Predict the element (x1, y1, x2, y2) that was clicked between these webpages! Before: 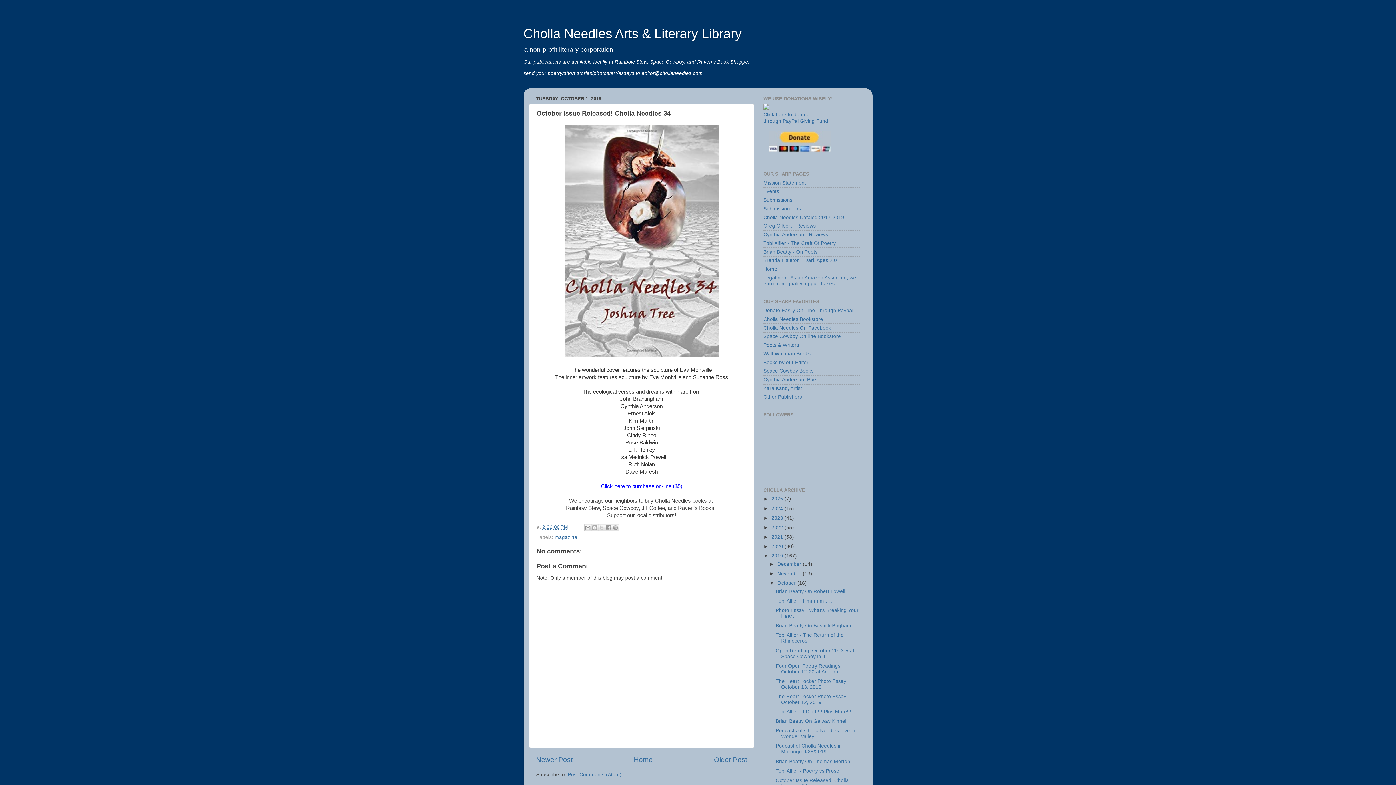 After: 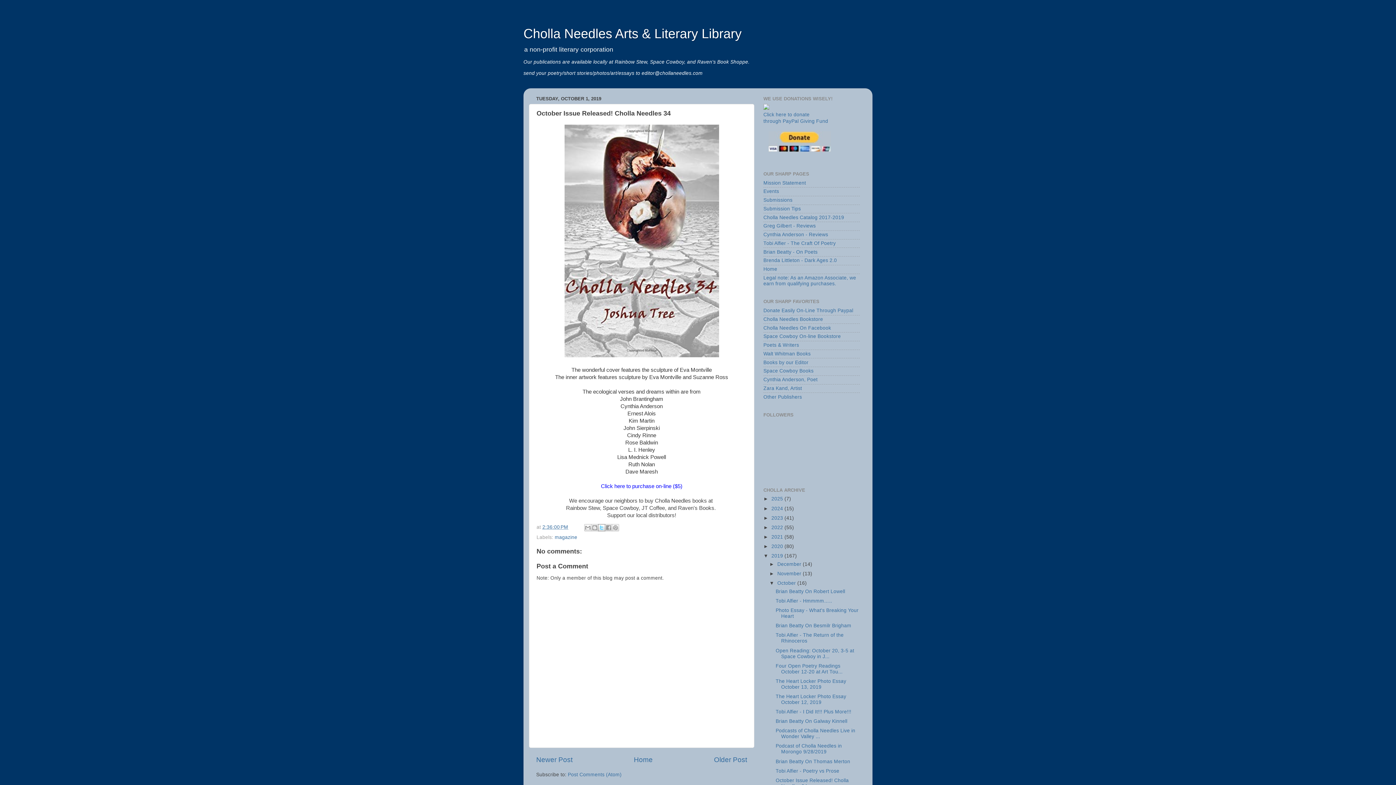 Action: label: Share to X bbox: (598, 524, 605, 531)